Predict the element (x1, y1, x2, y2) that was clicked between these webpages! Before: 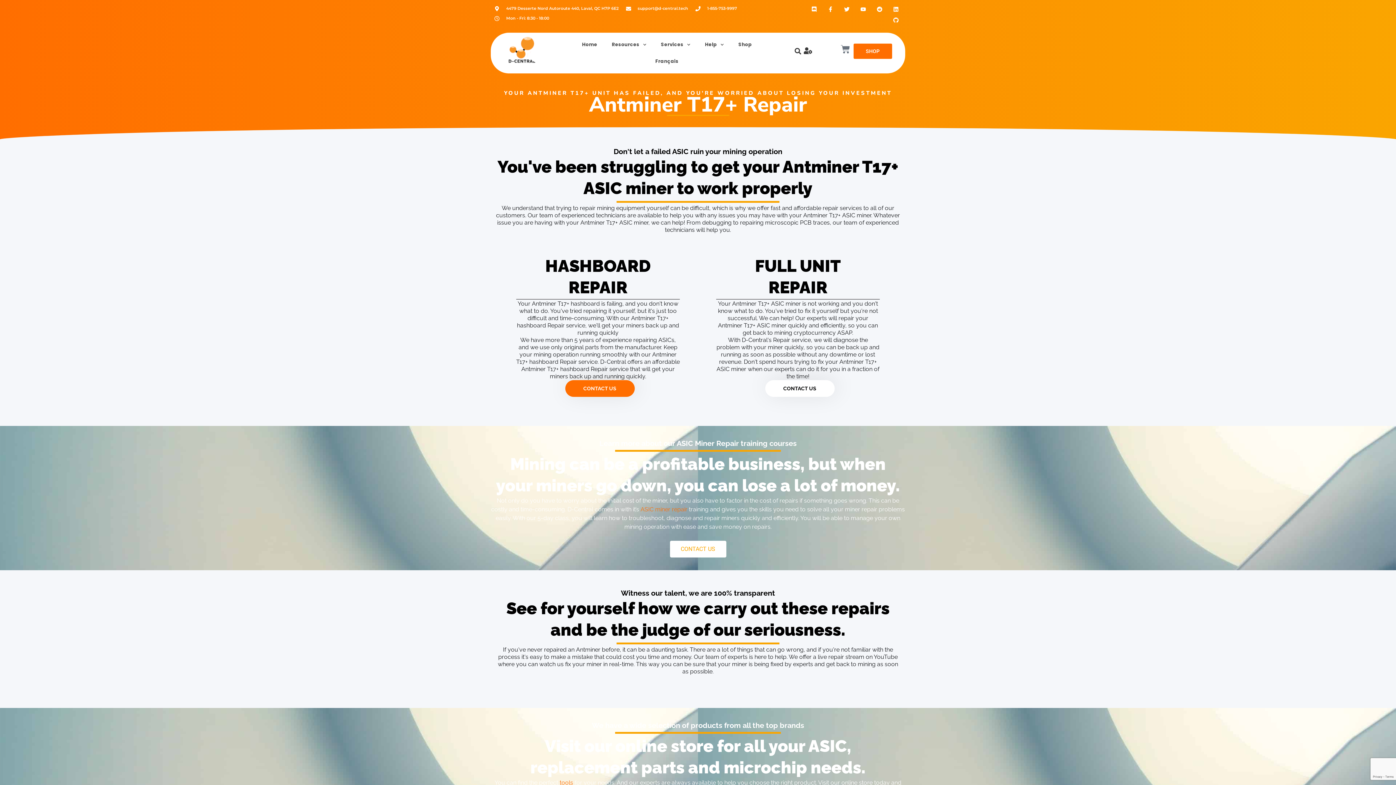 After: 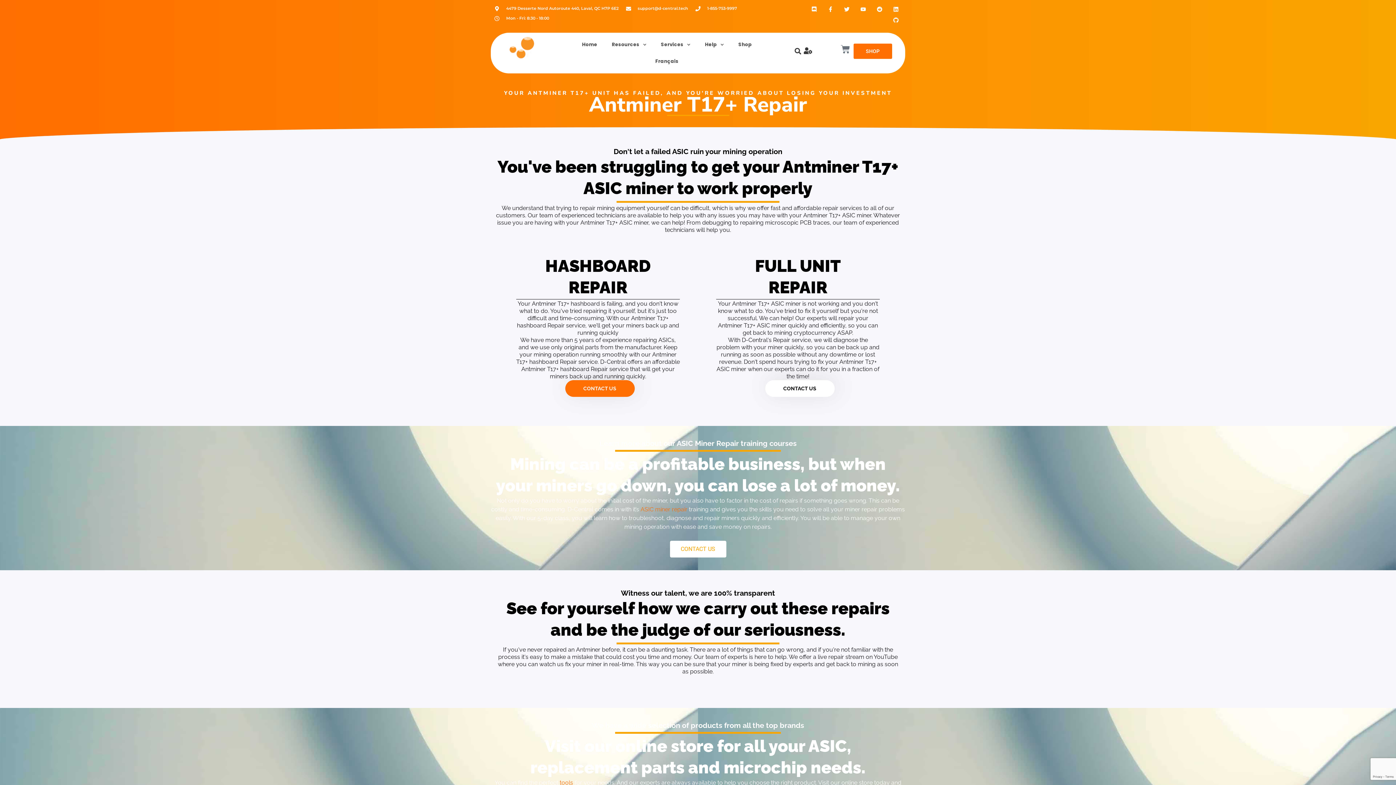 Action: bbox: (626, 3, 688, 13) label: support@d-central.tech